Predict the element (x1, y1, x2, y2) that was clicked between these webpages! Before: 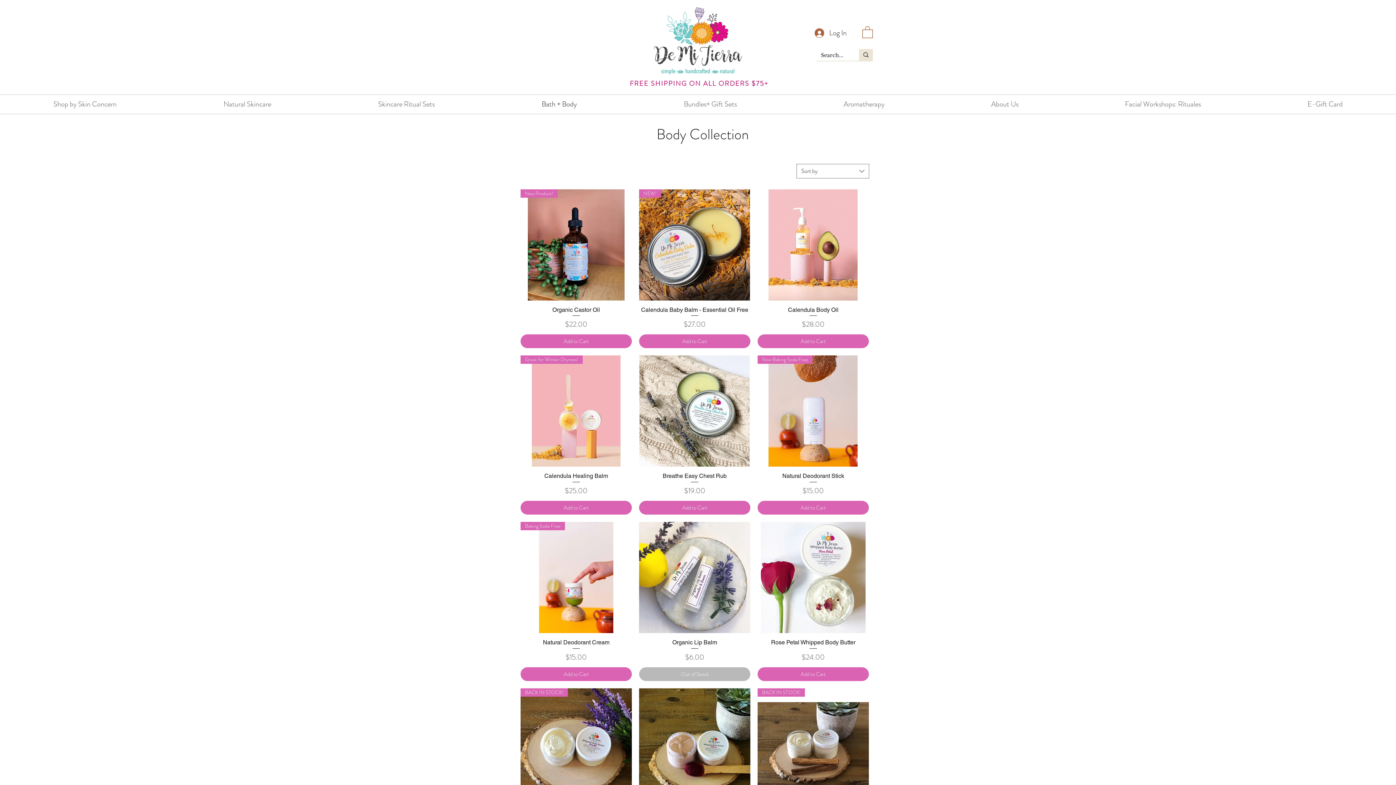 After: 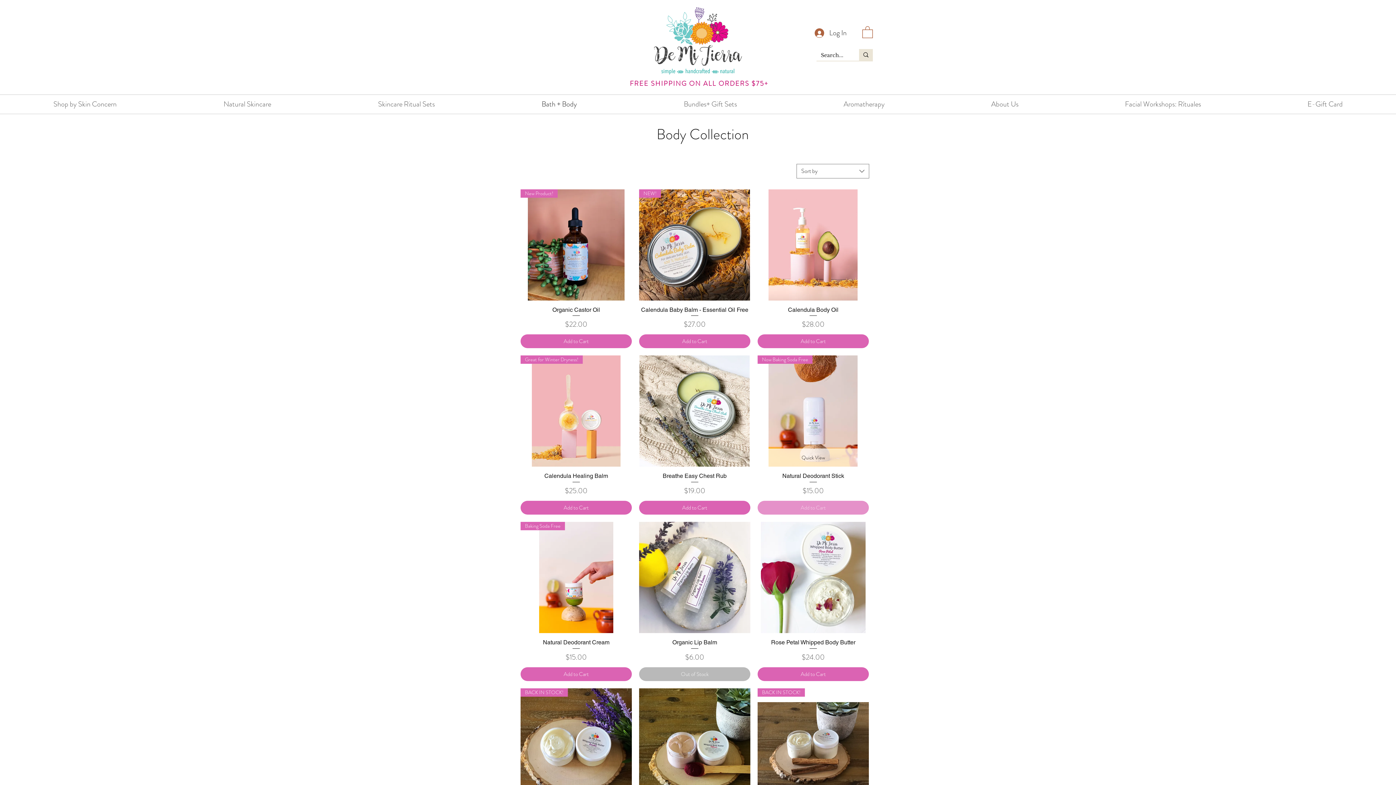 Action: label: Add to Cart bbox: (757, 501, 869, 514)